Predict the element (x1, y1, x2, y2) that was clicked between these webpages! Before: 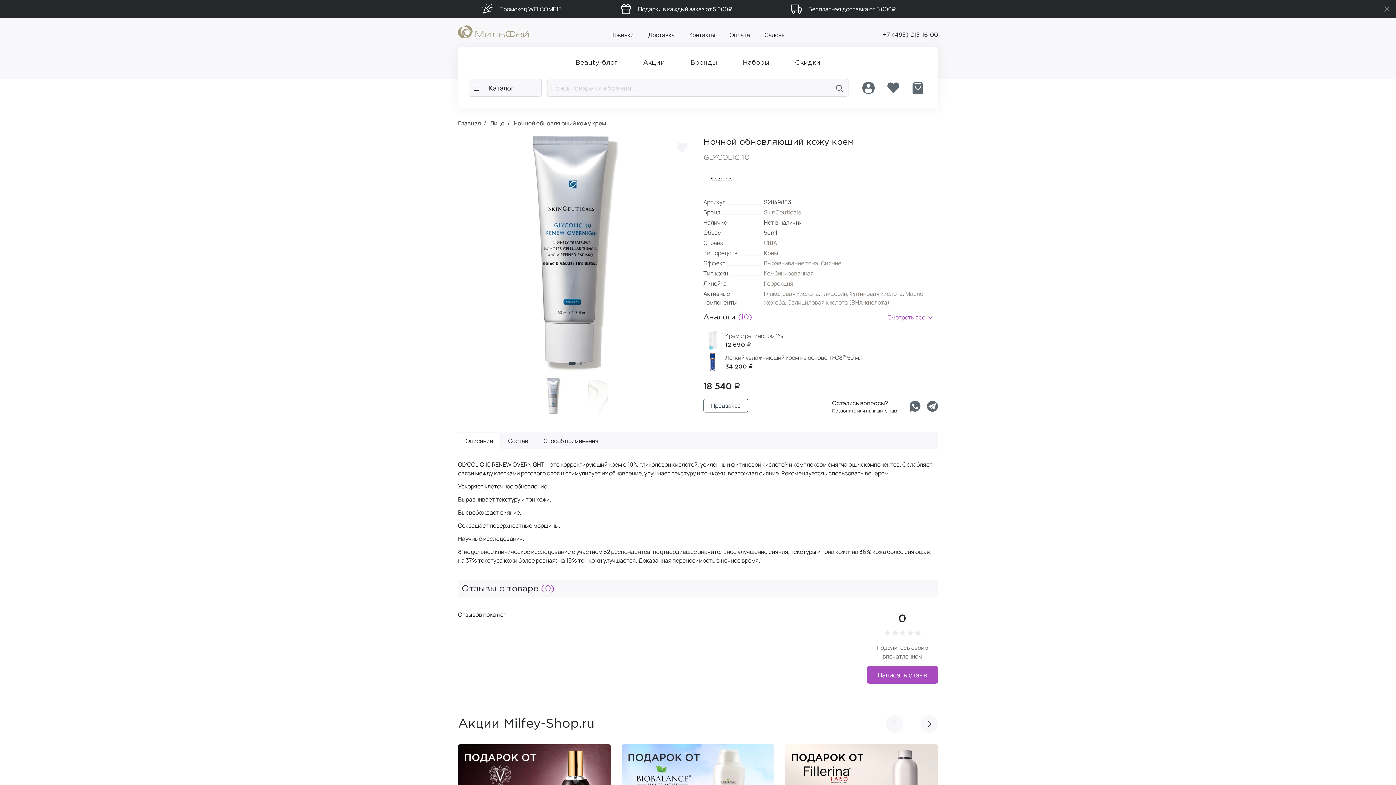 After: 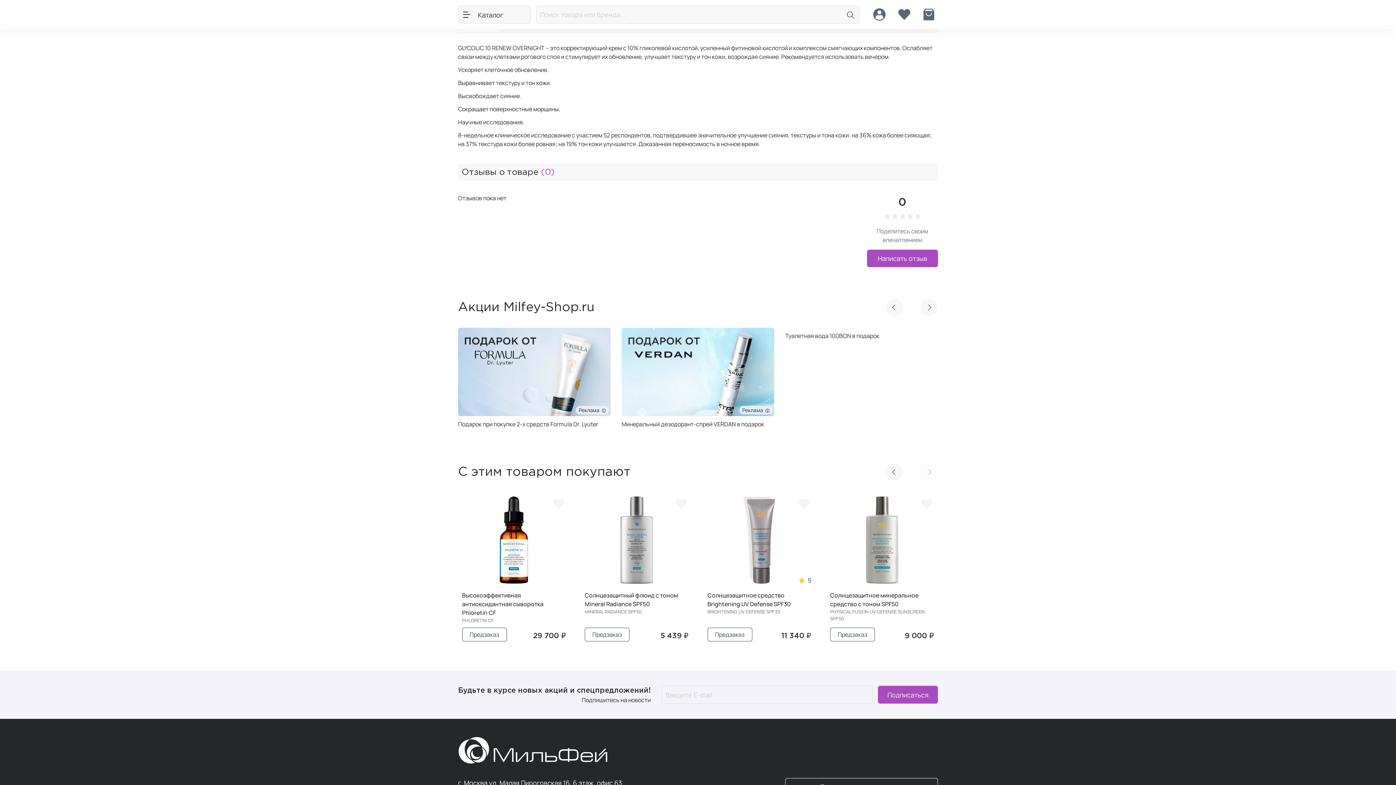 Action: label: Описание bbox: (458, 432, 500, 449)